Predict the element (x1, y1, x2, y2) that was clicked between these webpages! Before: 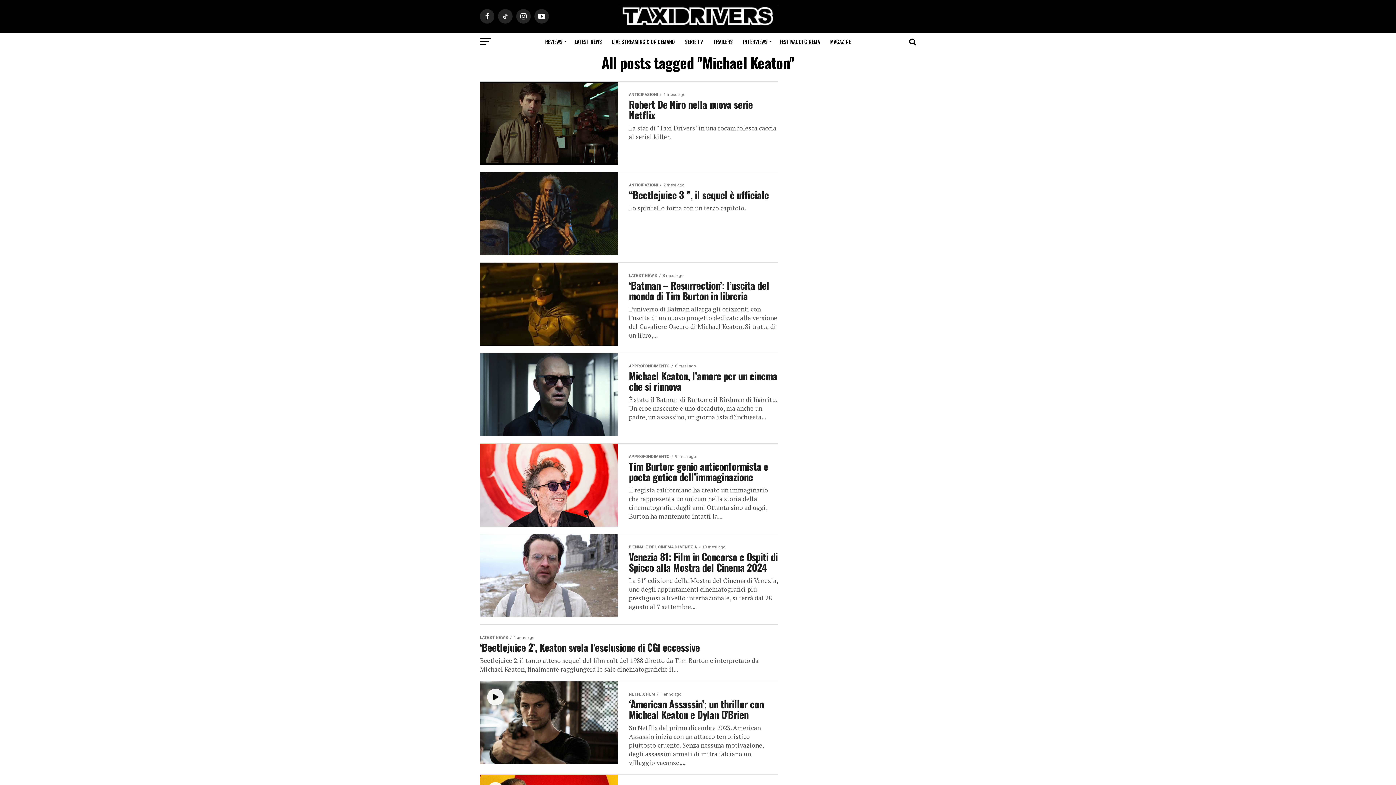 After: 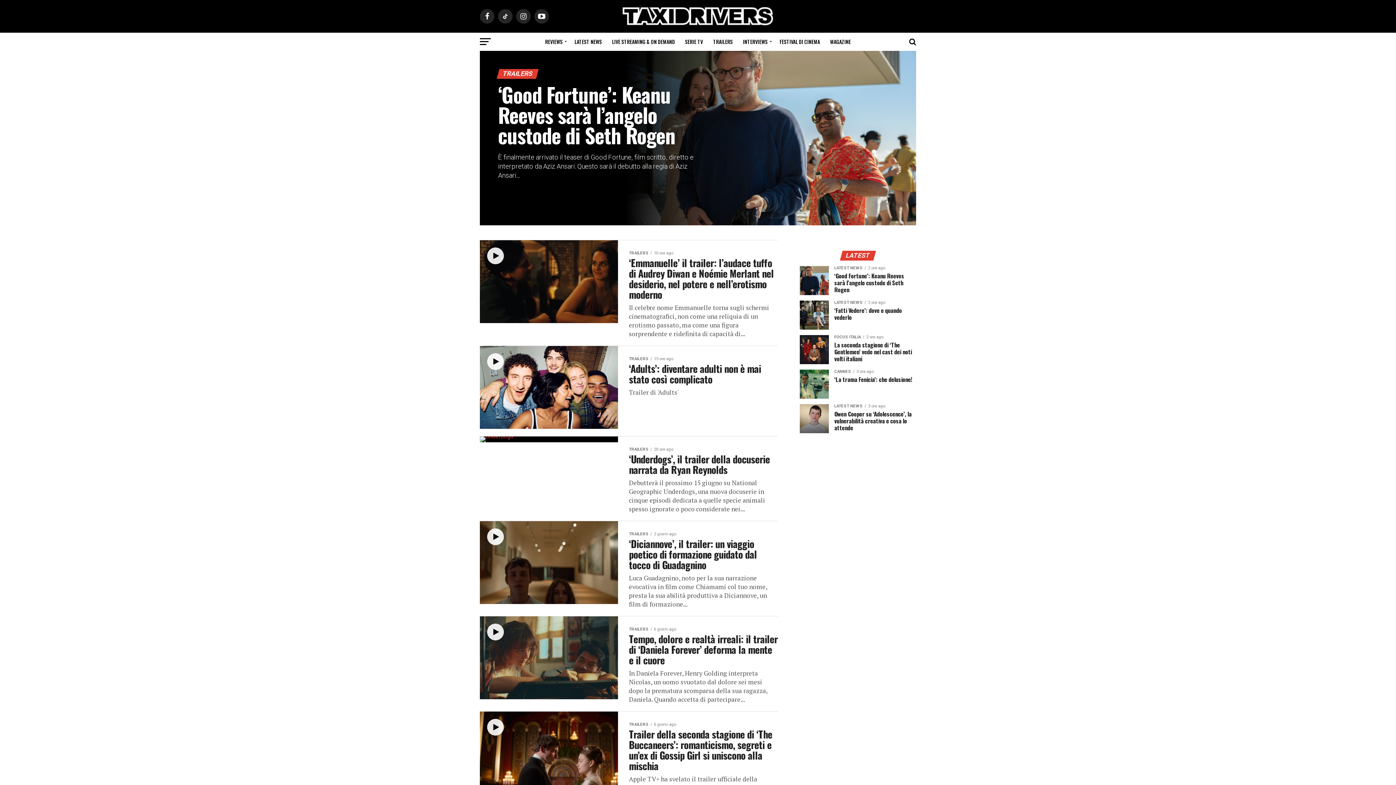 Action: bbox: (708, 32, 737, 50) label: TRAILERS